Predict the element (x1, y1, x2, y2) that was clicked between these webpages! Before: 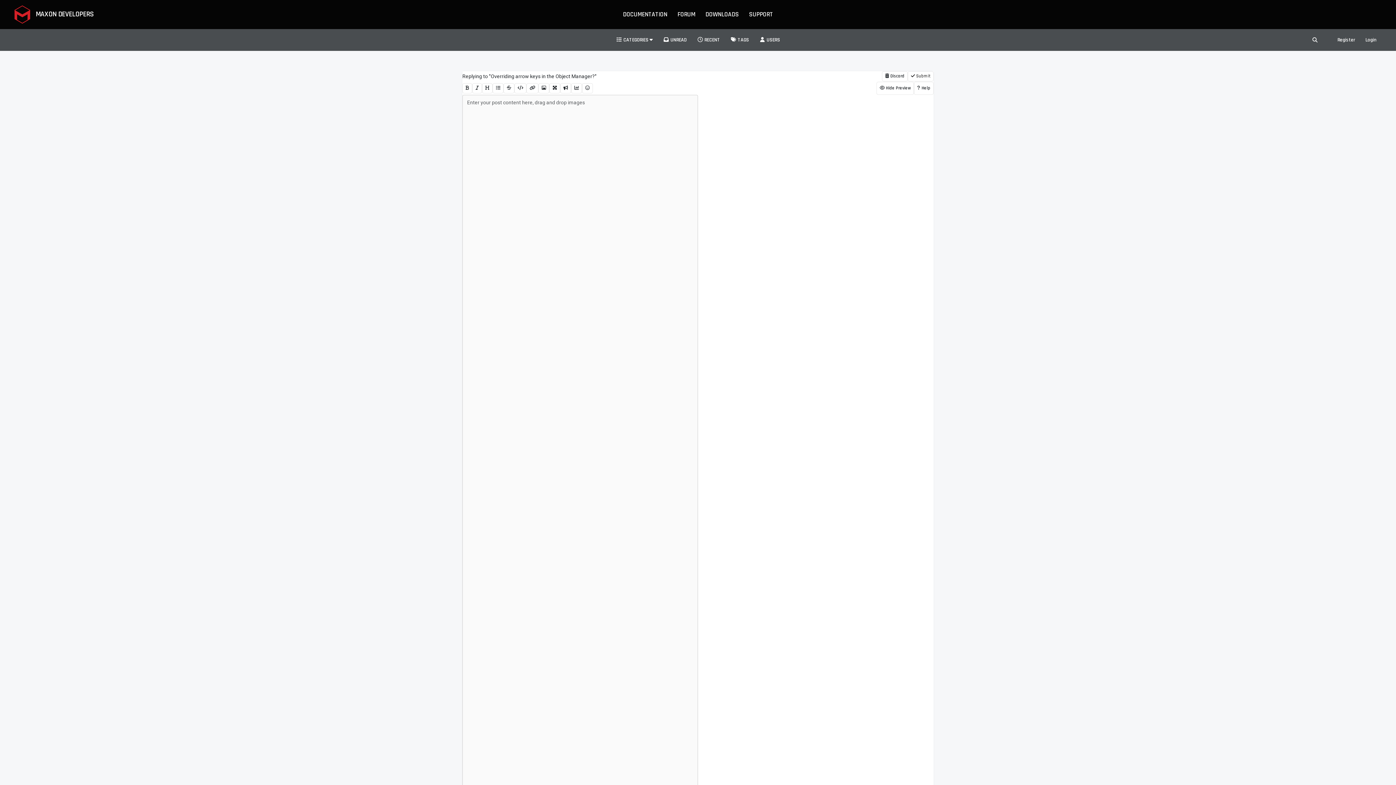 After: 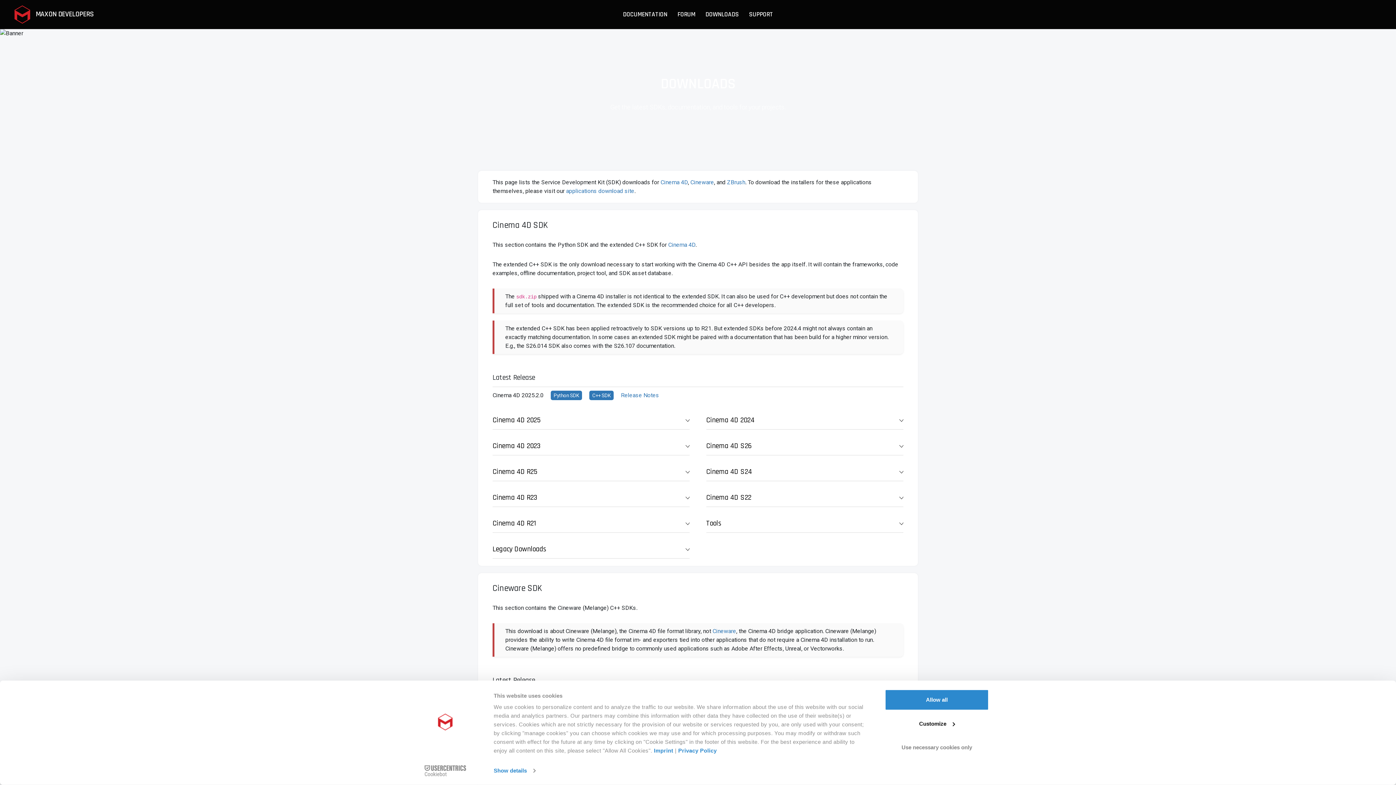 Action: bbox: (700, 6, 744, 22) label: DOWNLOADS